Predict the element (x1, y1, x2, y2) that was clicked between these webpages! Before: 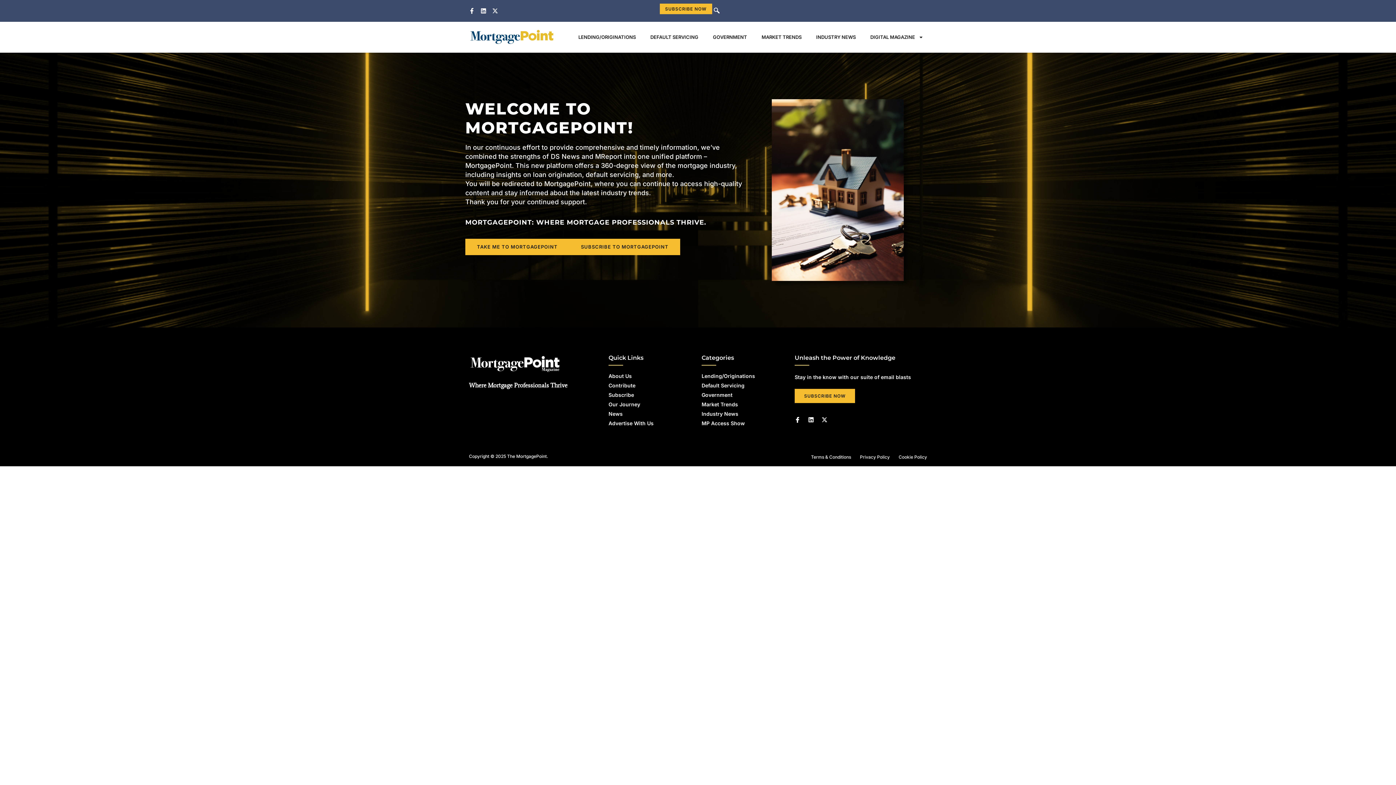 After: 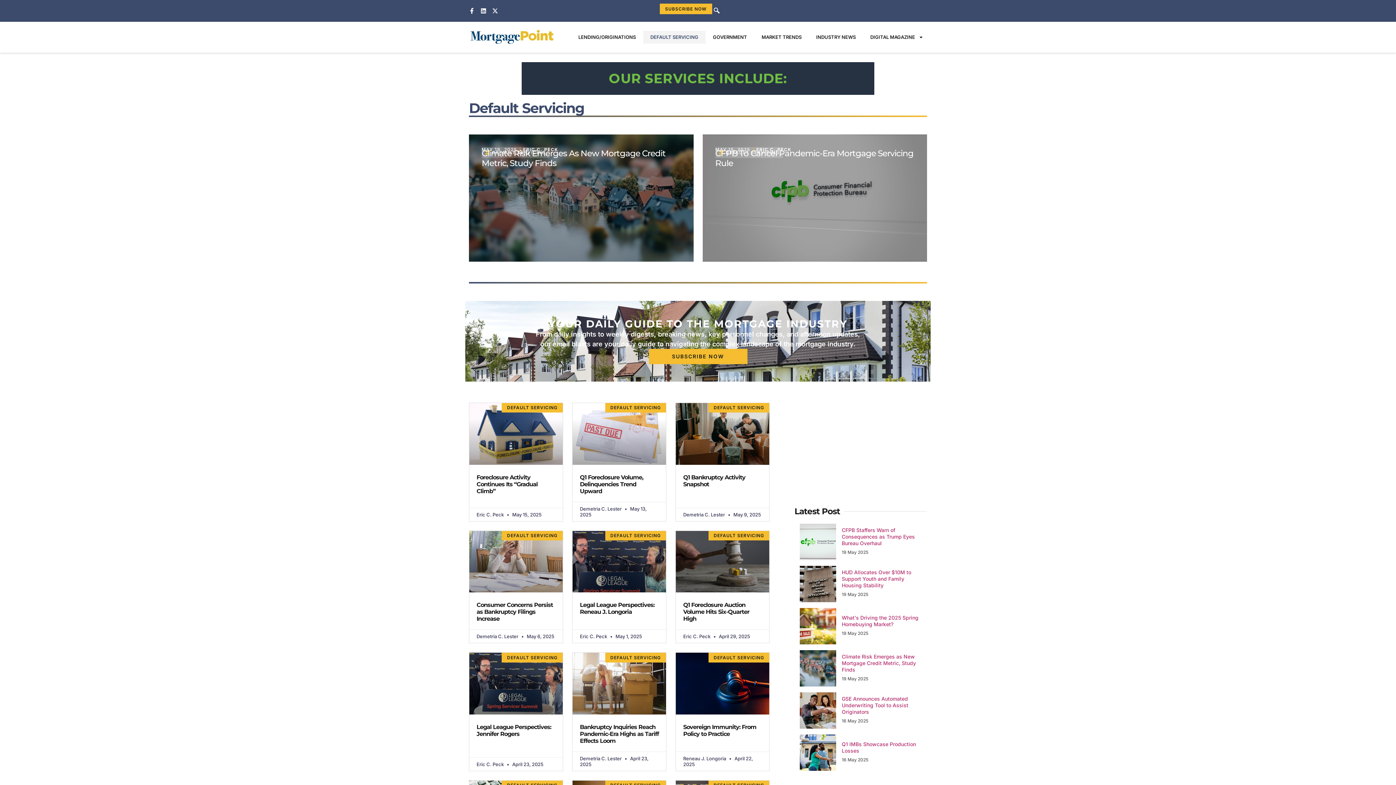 Action: bbox: (643, 30, 705, 43) label: DEFAULT SERVICING